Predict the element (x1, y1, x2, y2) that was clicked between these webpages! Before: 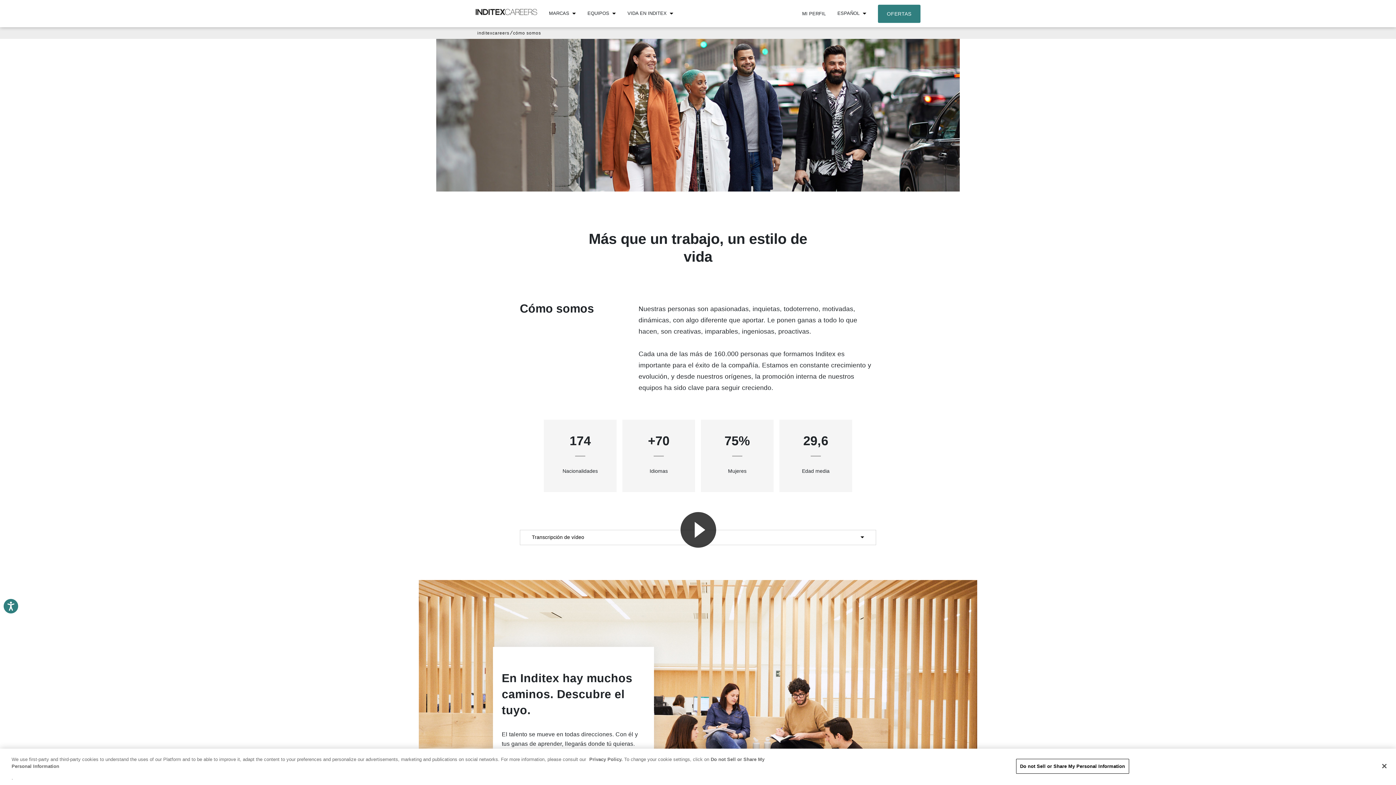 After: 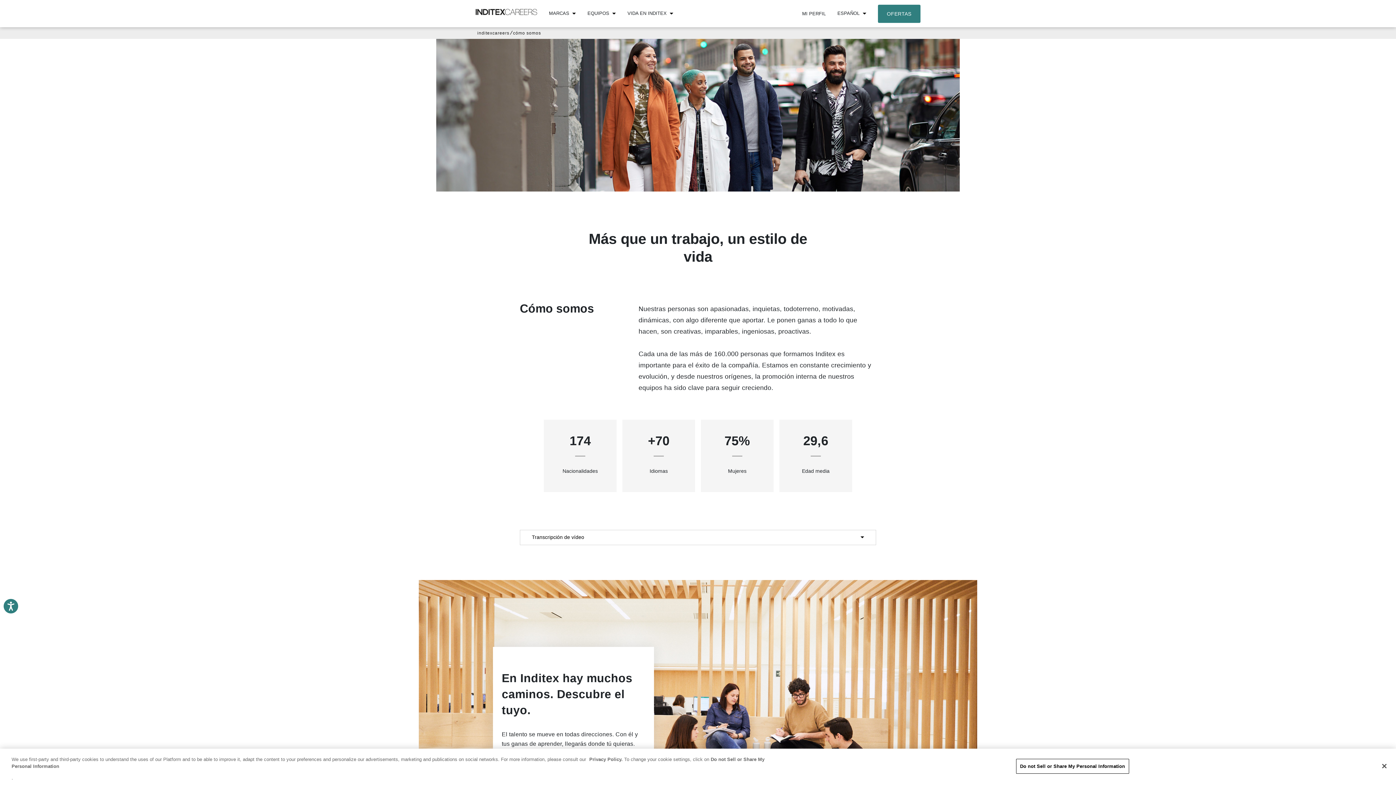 Action: bbox: (680, 512, 716, 548)